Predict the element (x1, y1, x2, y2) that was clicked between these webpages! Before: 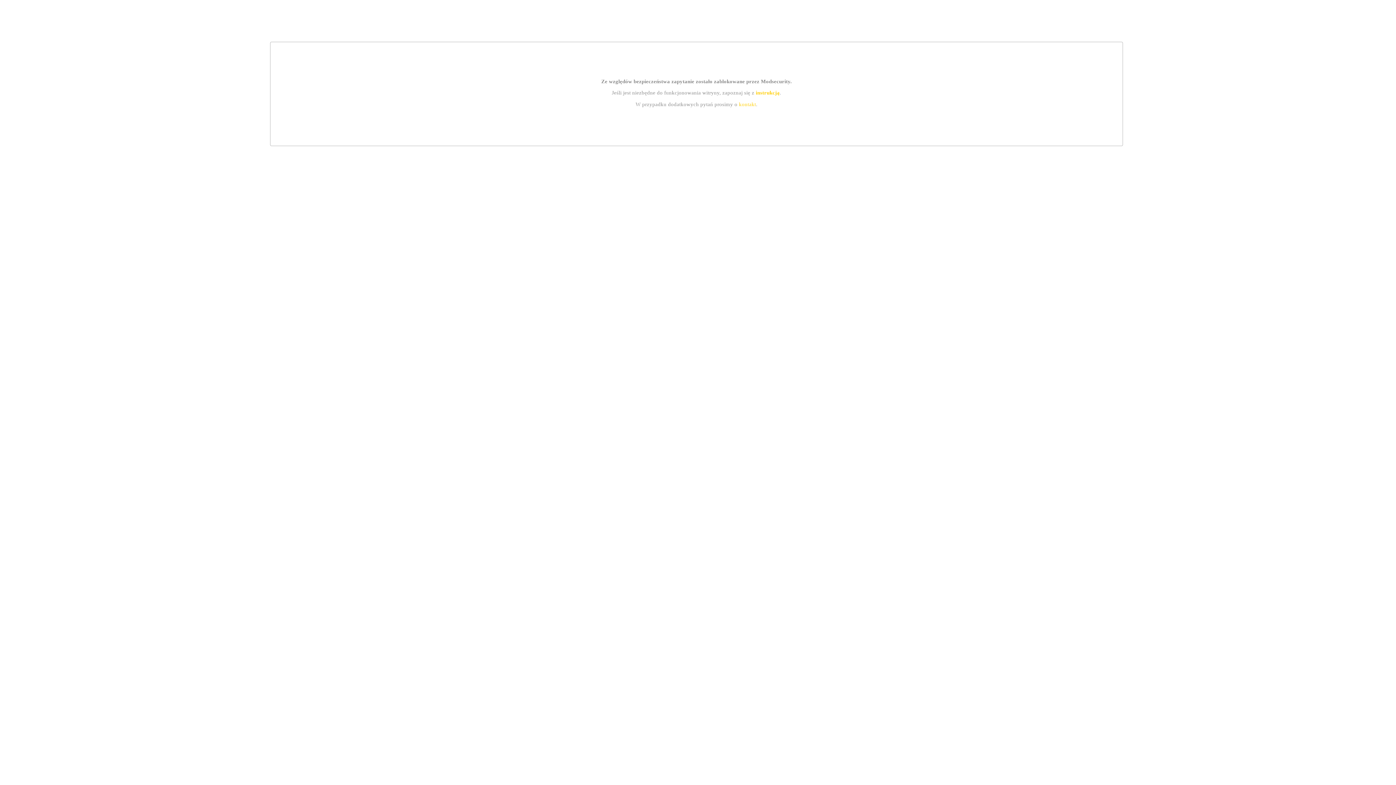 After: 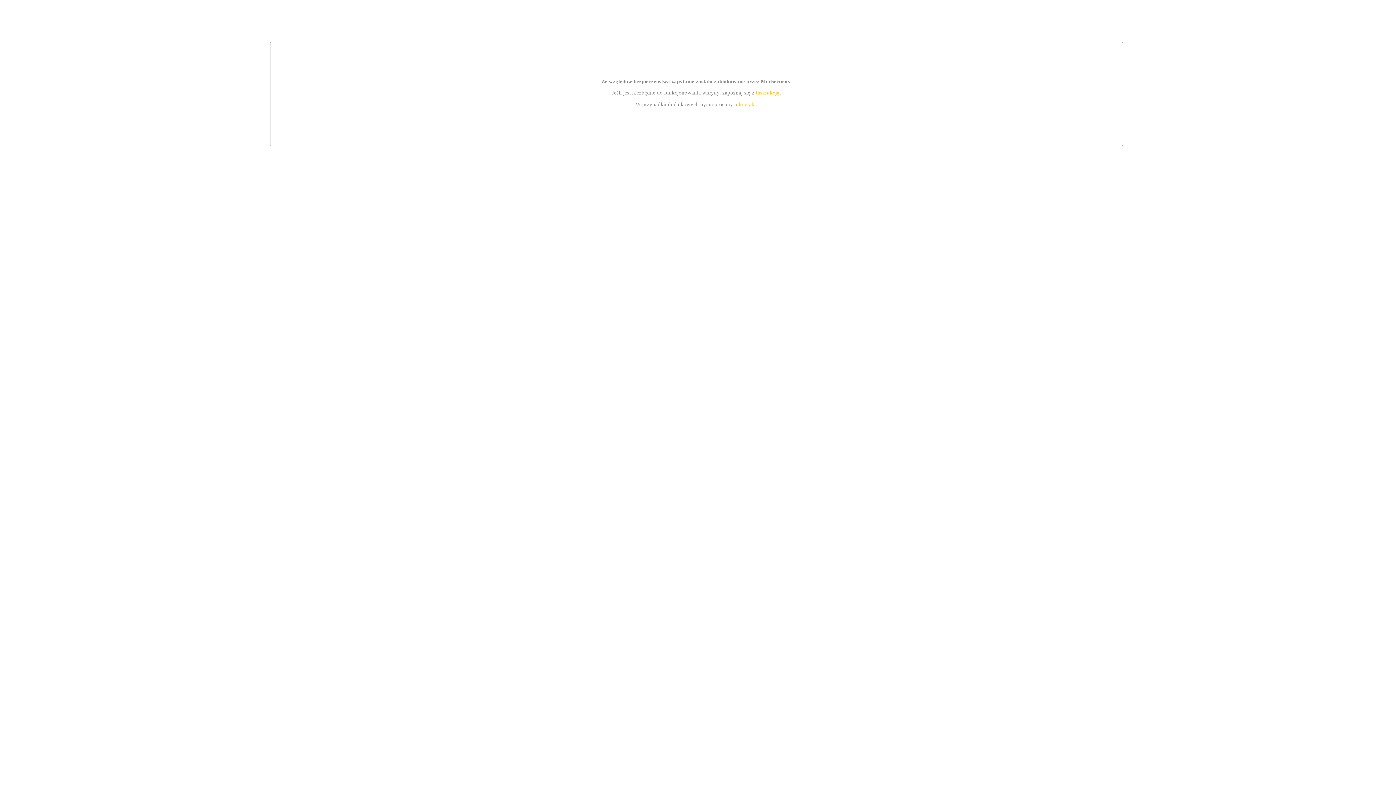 Action: label: instrukcją bbox: (755, 89, 779, 95)